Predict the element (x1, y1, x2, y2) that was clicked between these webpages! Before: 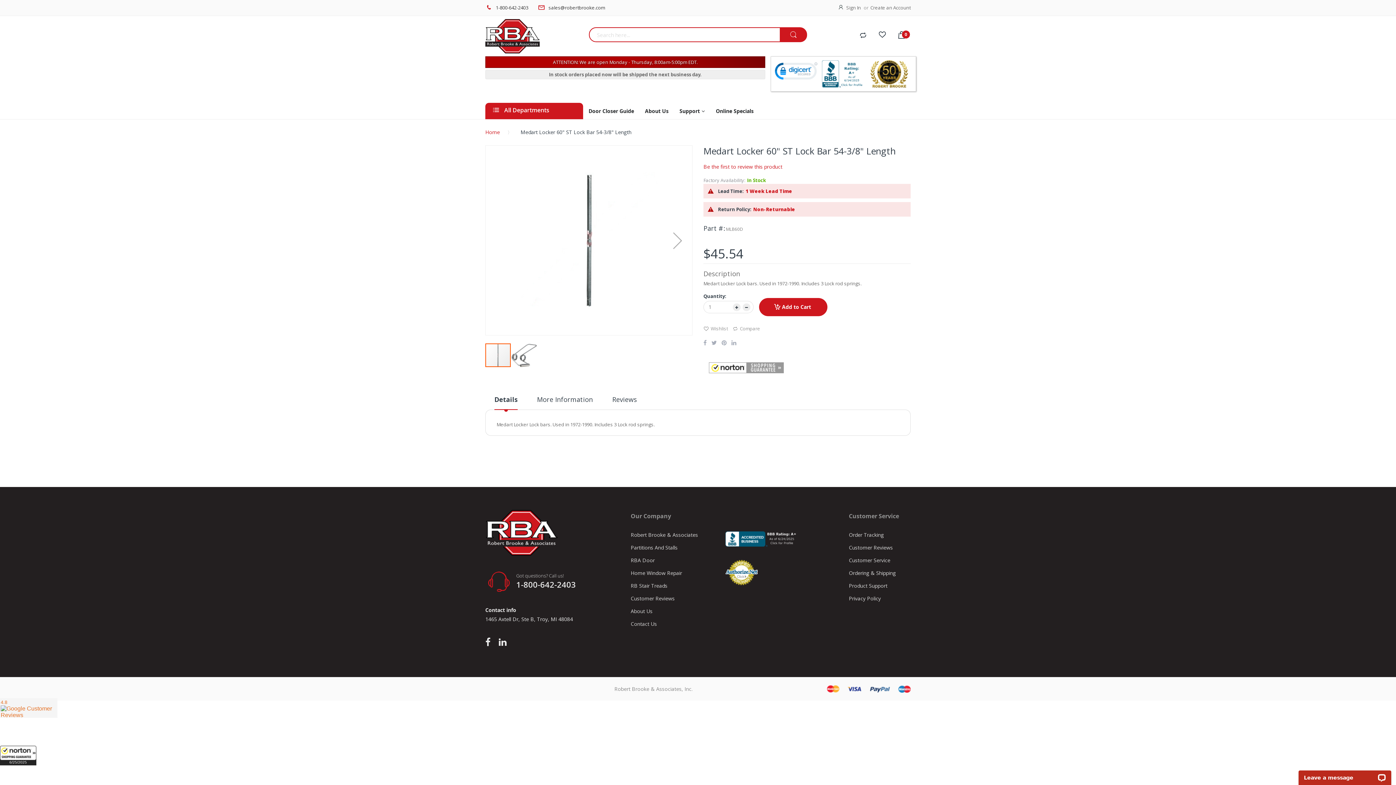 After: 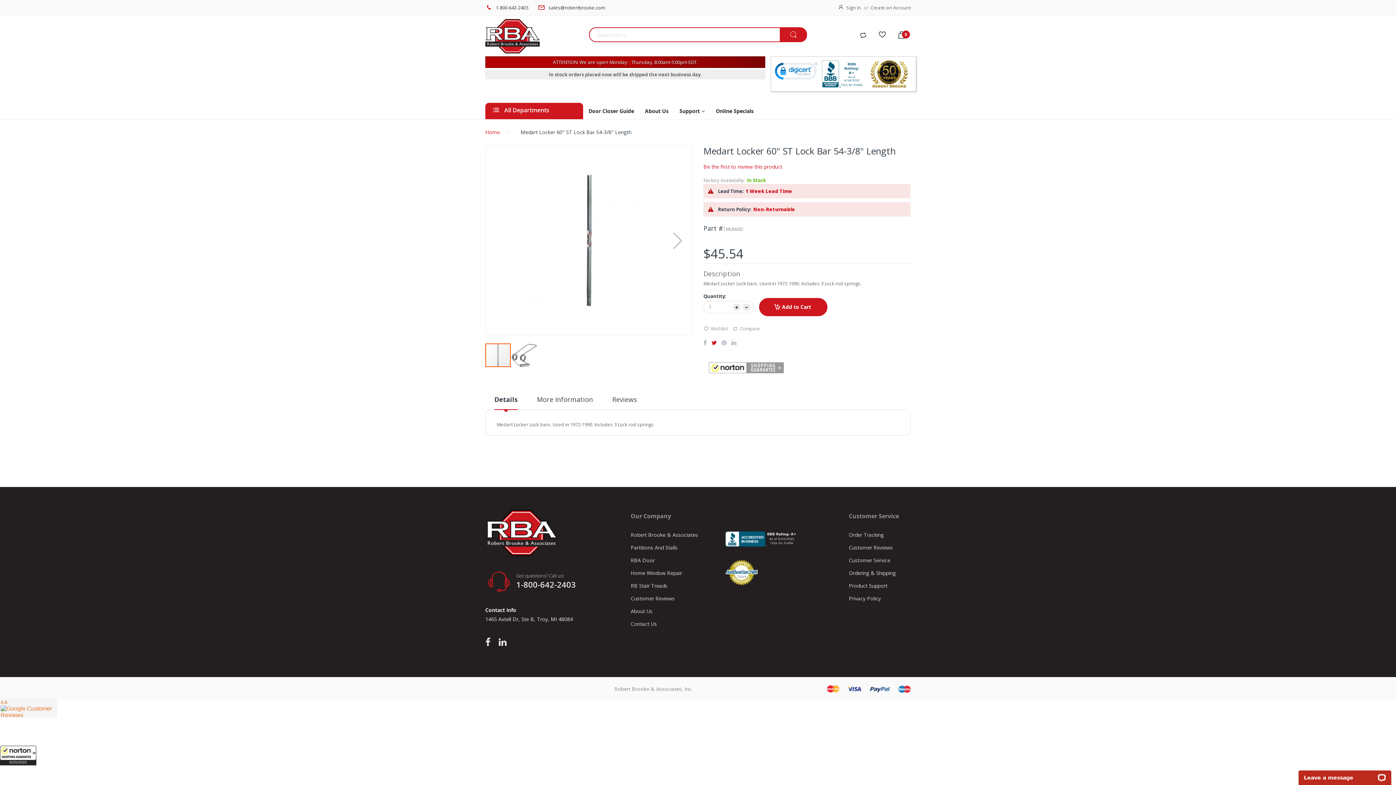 Action: bbox: (711, 339, 717, 347)